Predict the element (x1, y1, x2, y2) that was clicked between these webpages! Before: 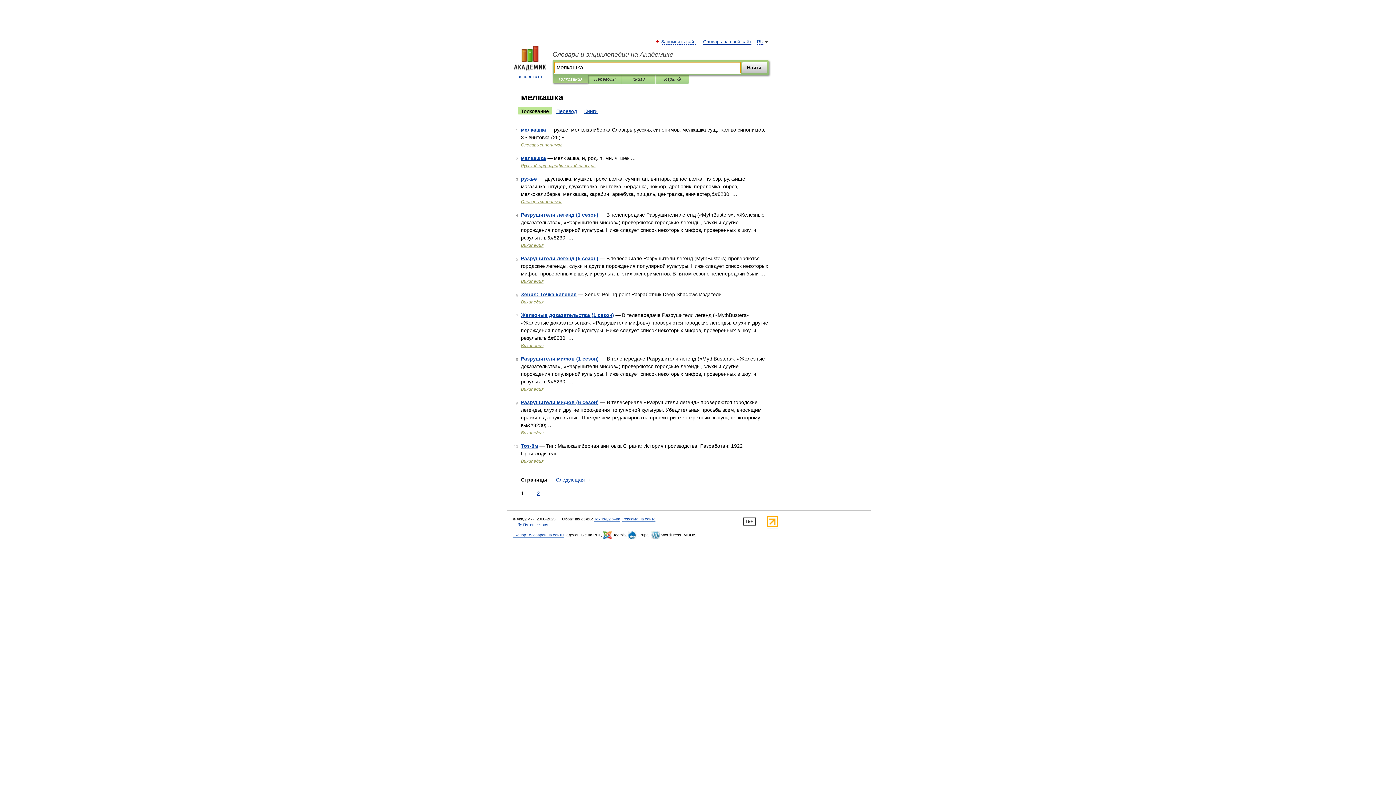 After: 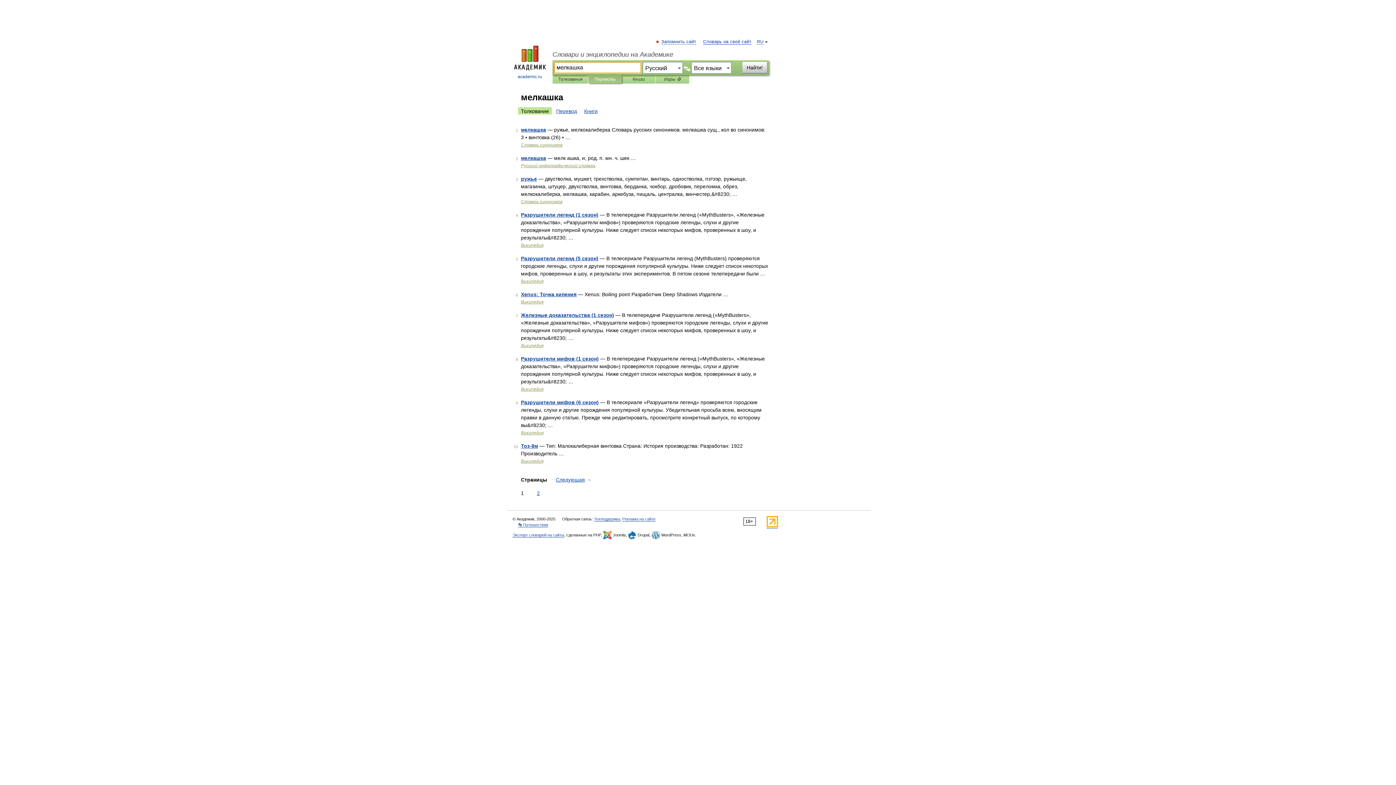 Action: bbox: (593, 75, 616, 83) label: Переводы